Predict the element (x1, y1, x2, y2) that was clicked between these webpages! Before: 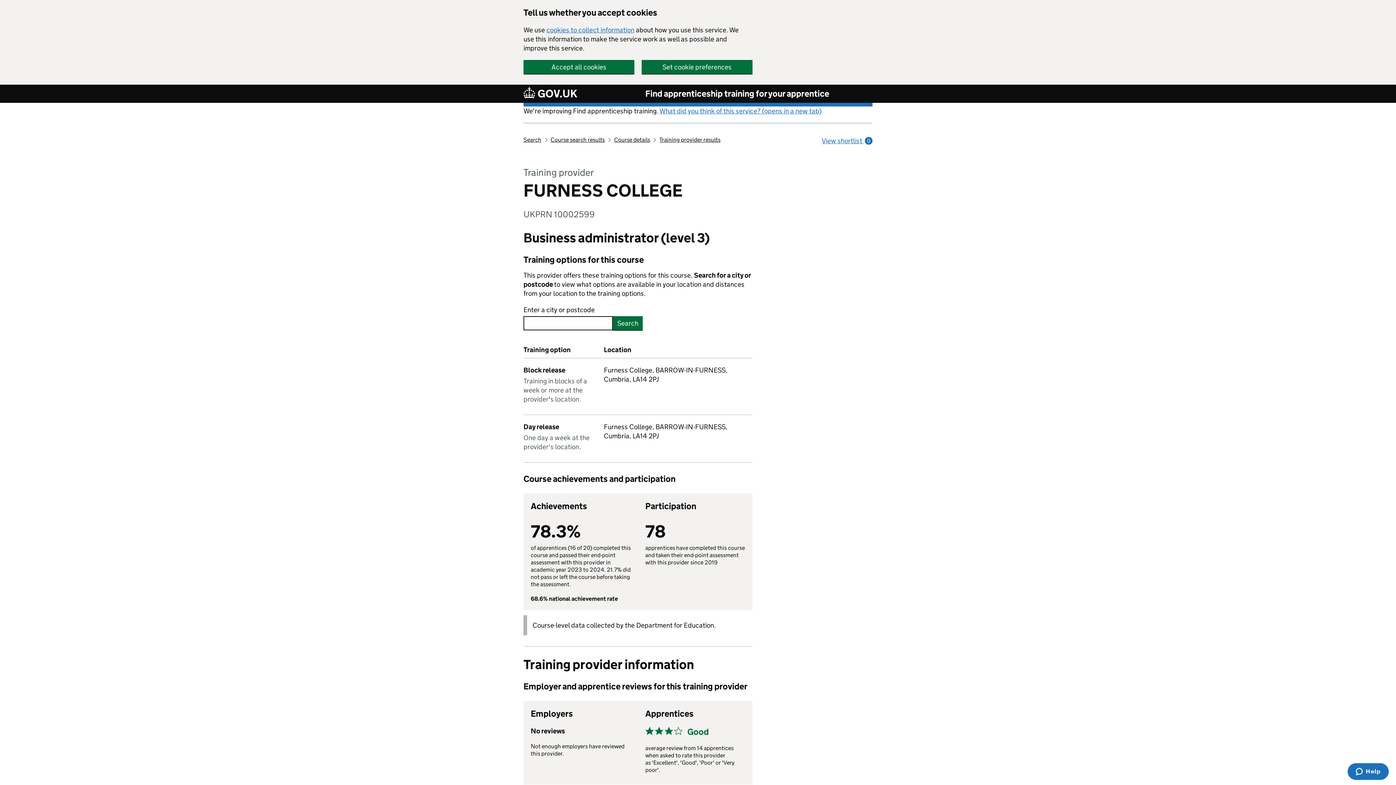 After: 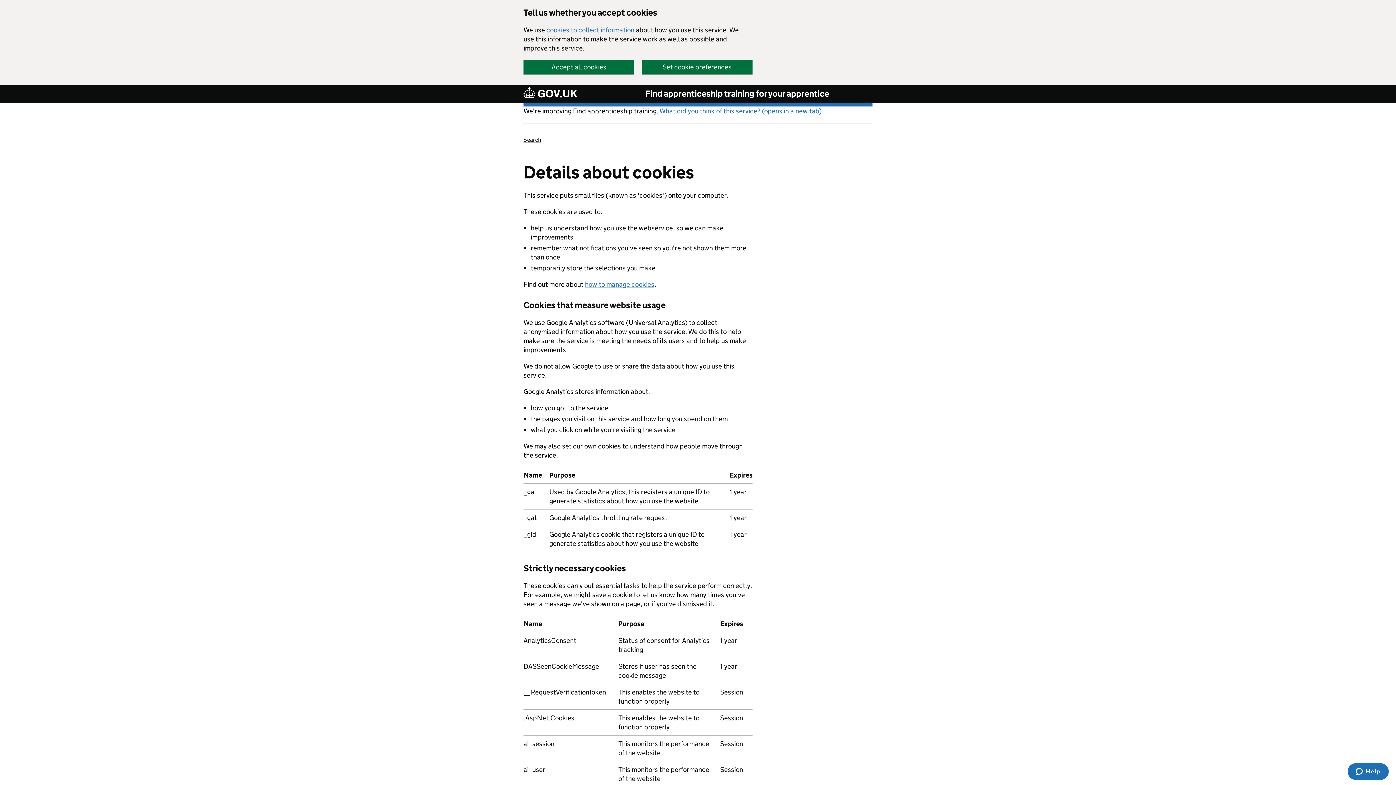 Action: label: cookies to collect information bbox: (546, 25, 634, 34)